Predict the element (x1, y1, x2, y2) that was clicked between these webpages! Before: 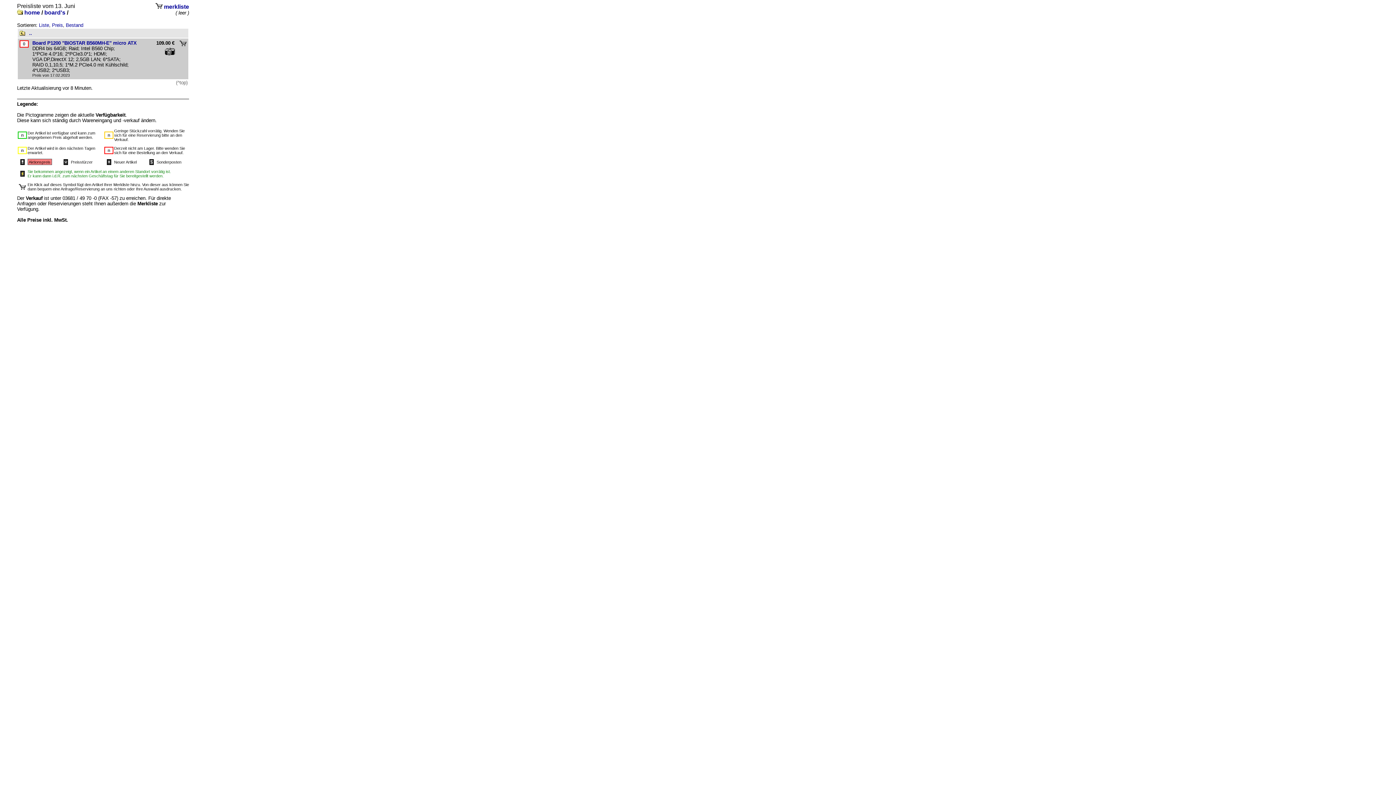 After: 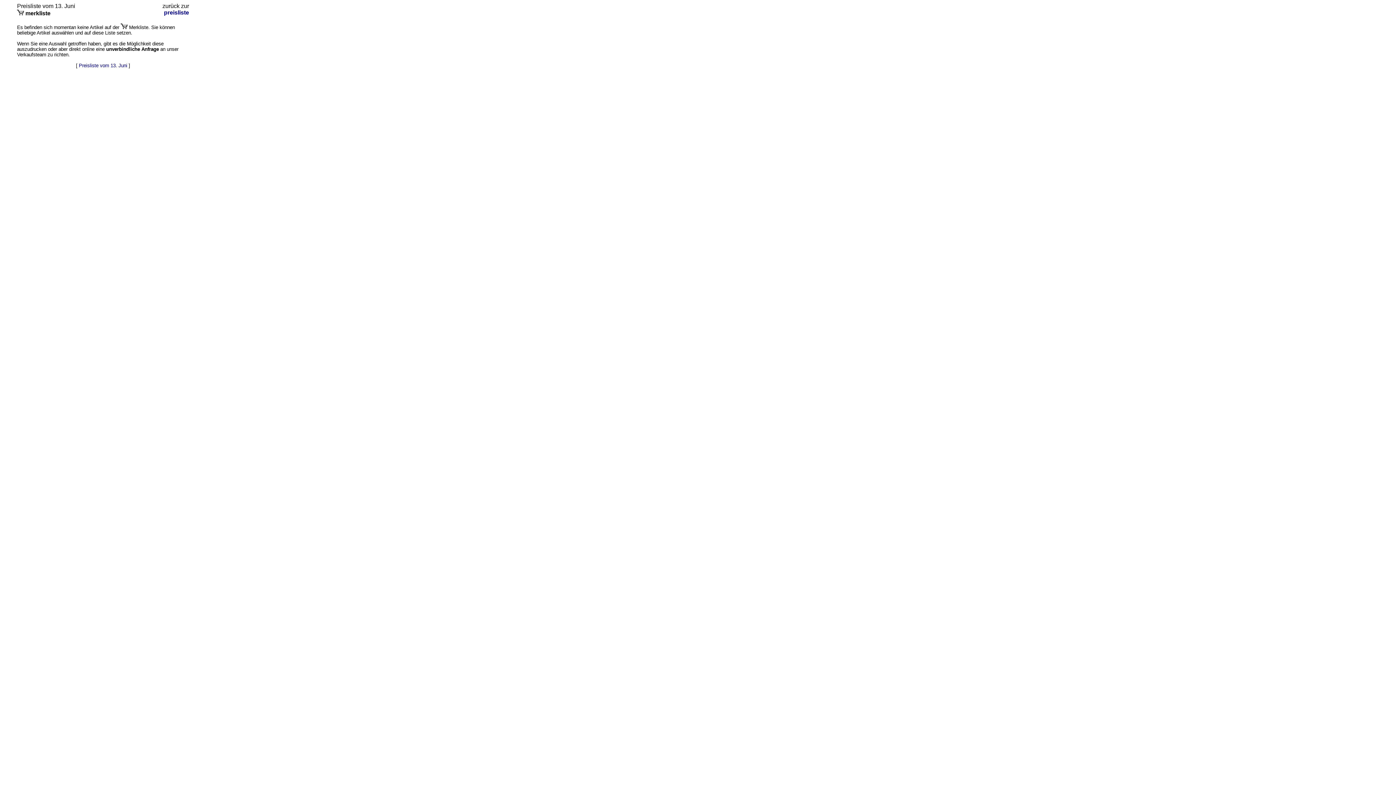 Action: bbox: (155, 3, 189, 9) label:  merkliste